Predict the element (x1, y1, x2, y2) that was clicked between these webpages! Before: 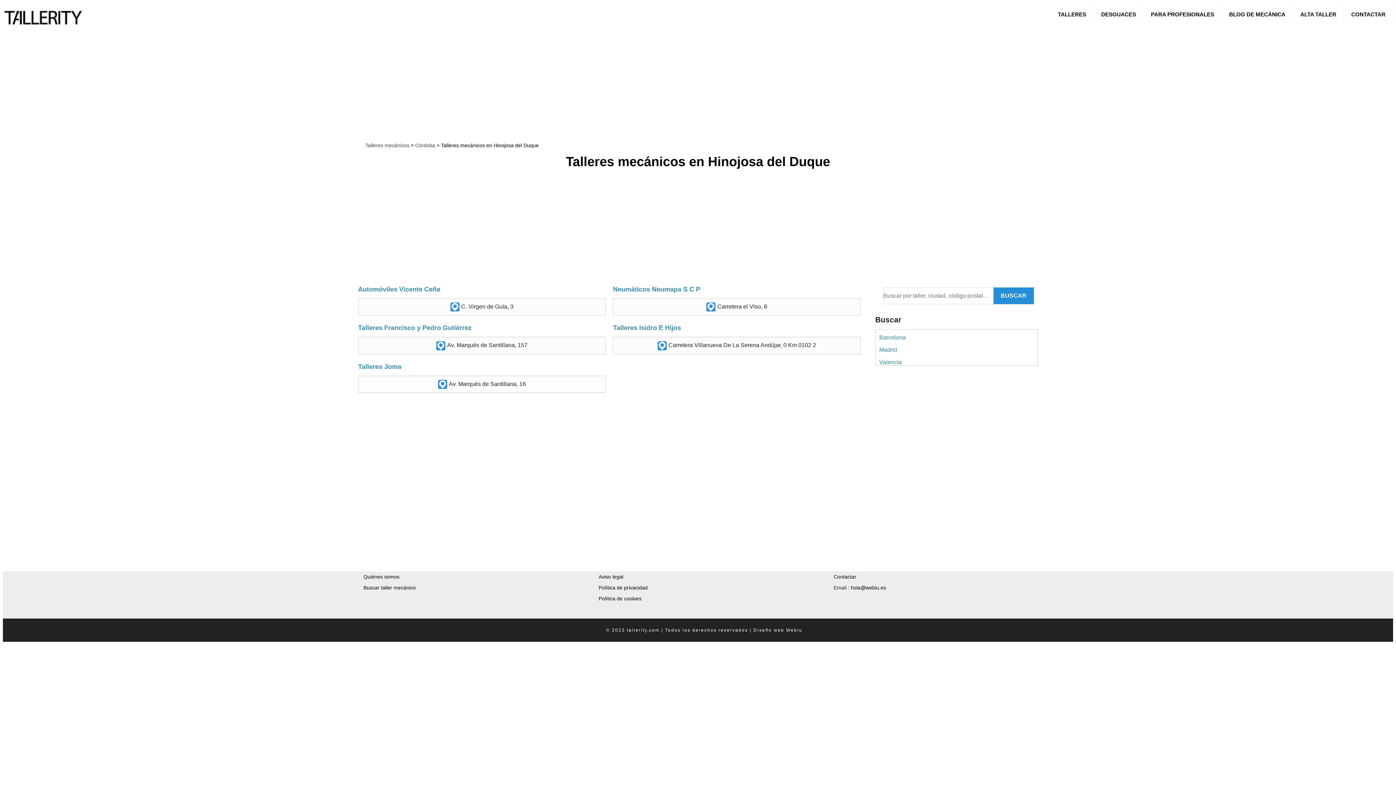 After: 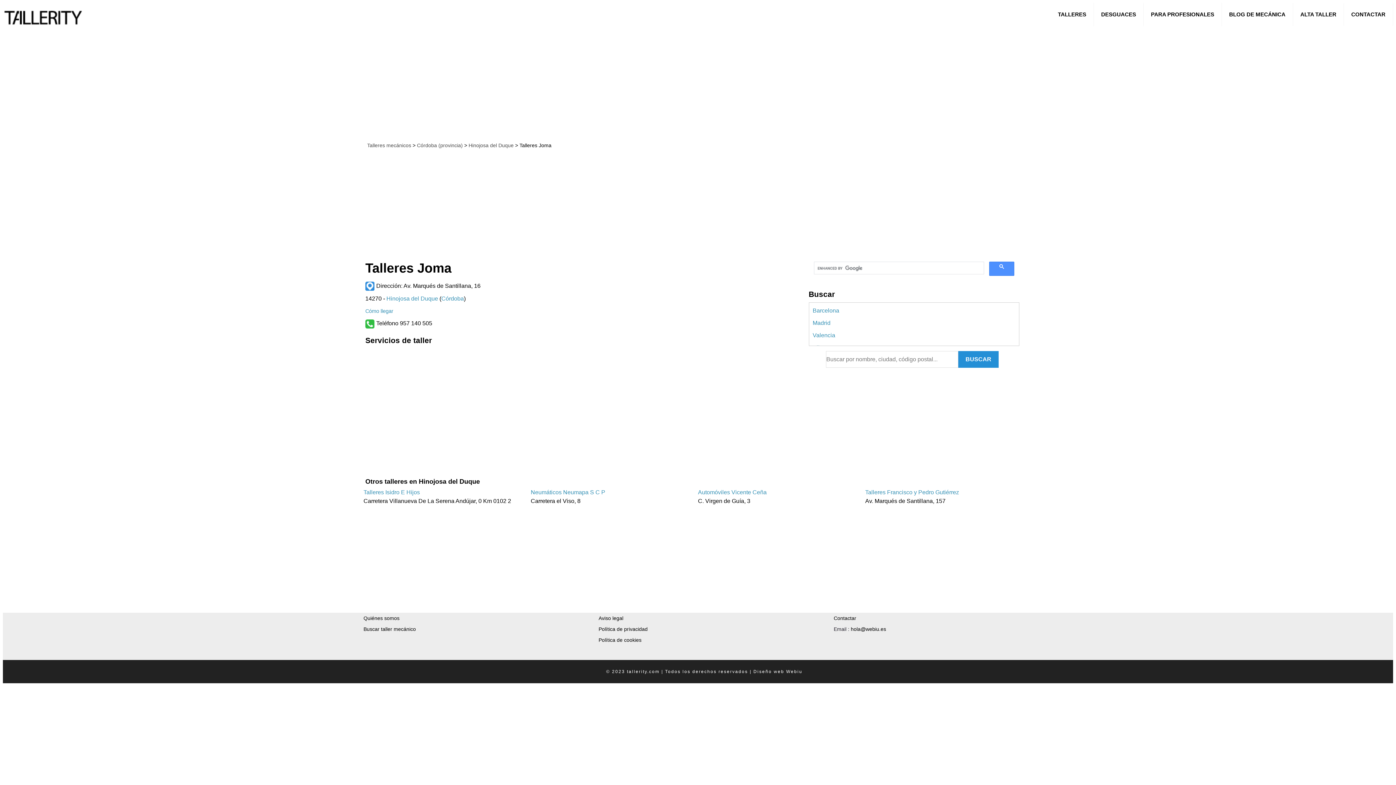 Action: label: Talleres Joma bbox: (358, 363, 401, 370)